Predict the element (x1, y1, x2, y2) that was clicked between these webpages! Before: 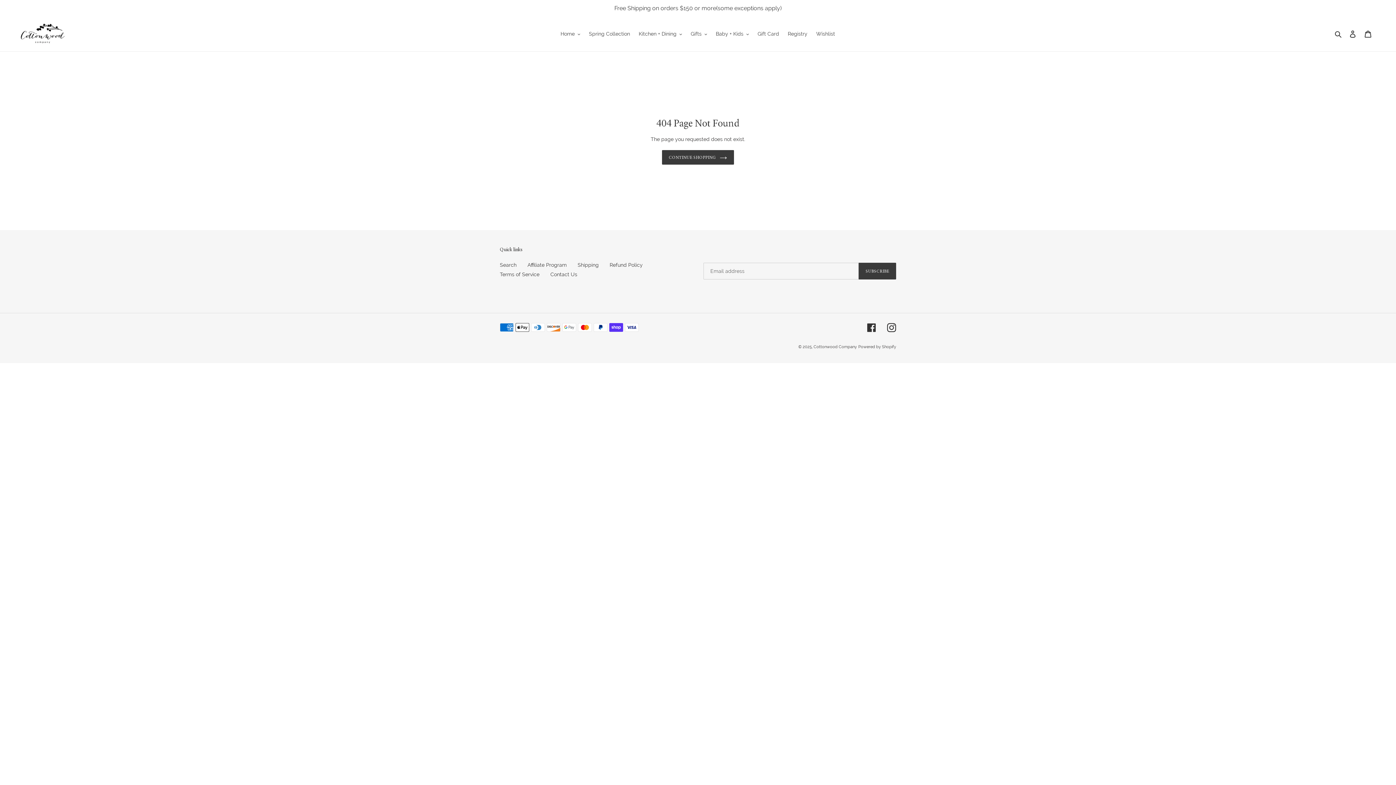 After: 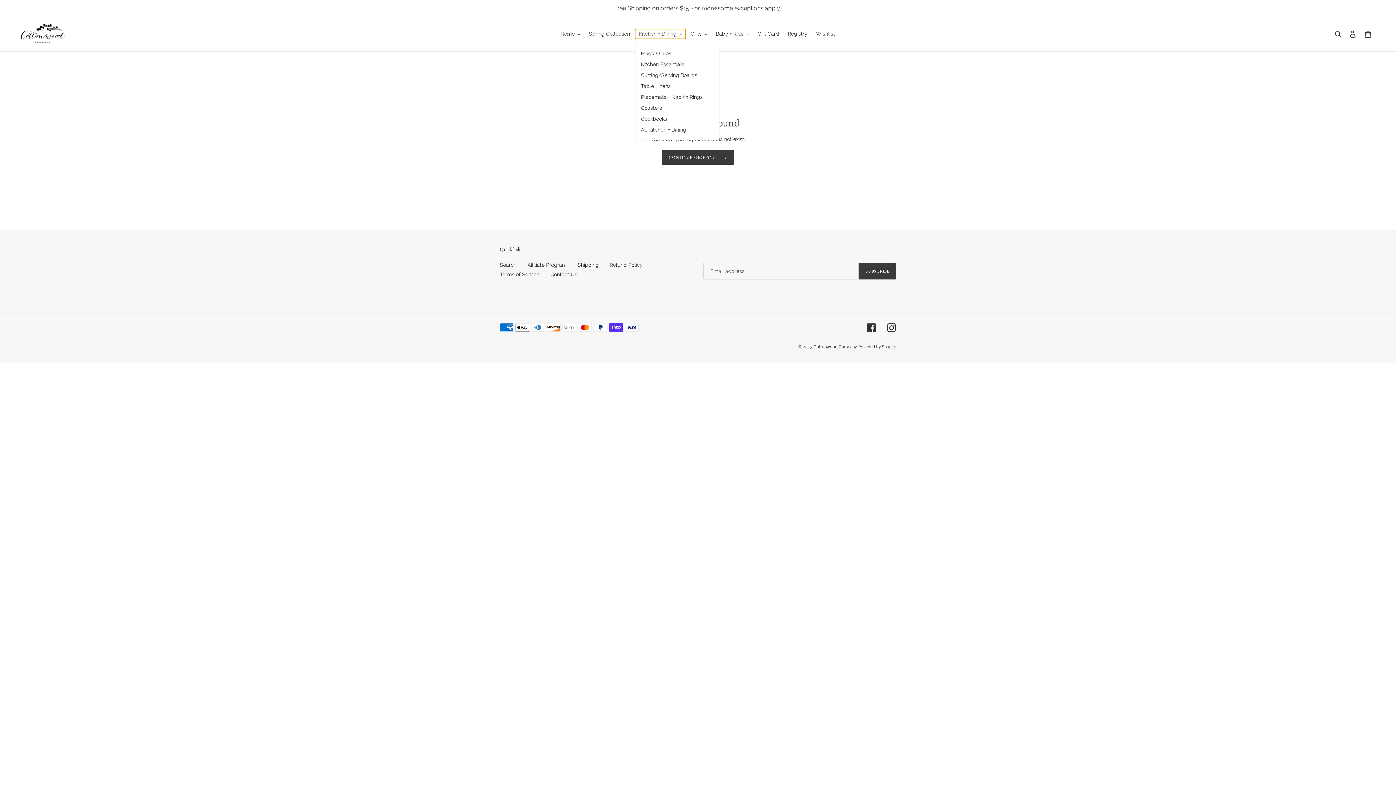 Action: label: Kitchen + Dining bbox: (635, 29, 685, 38)